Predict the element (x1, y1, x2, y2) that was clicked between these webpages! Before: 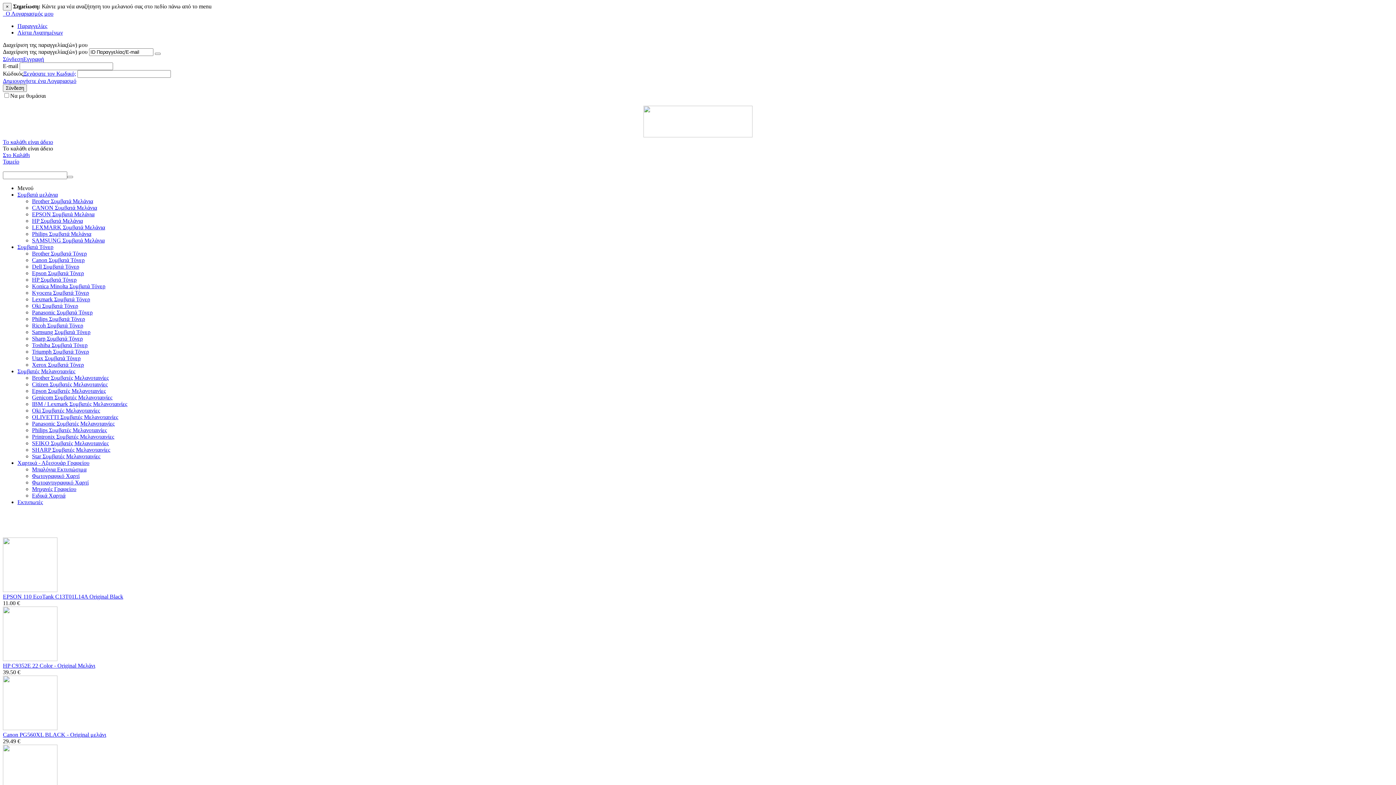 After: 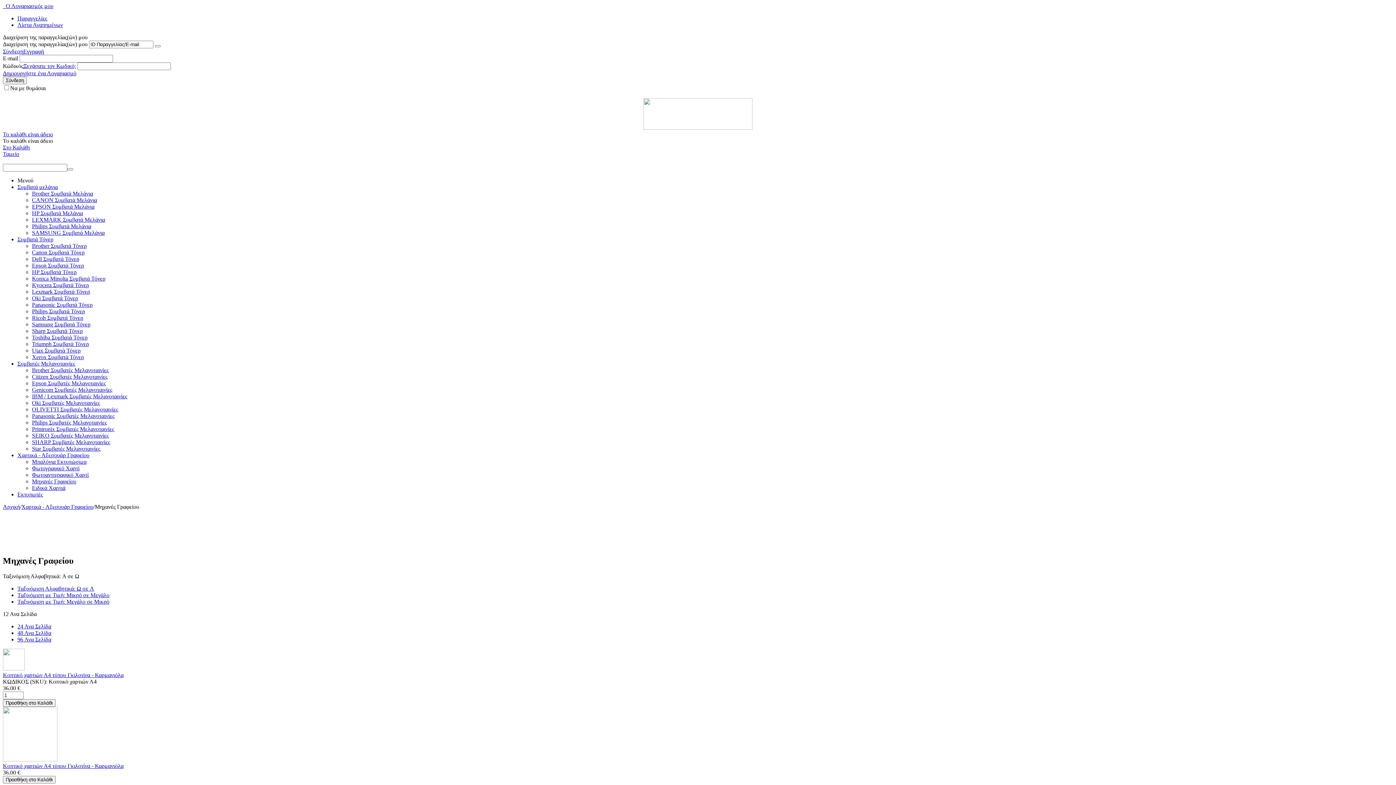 Action: label: Μηχανές Γραφείου bbox: (32, 486, 76, 492)